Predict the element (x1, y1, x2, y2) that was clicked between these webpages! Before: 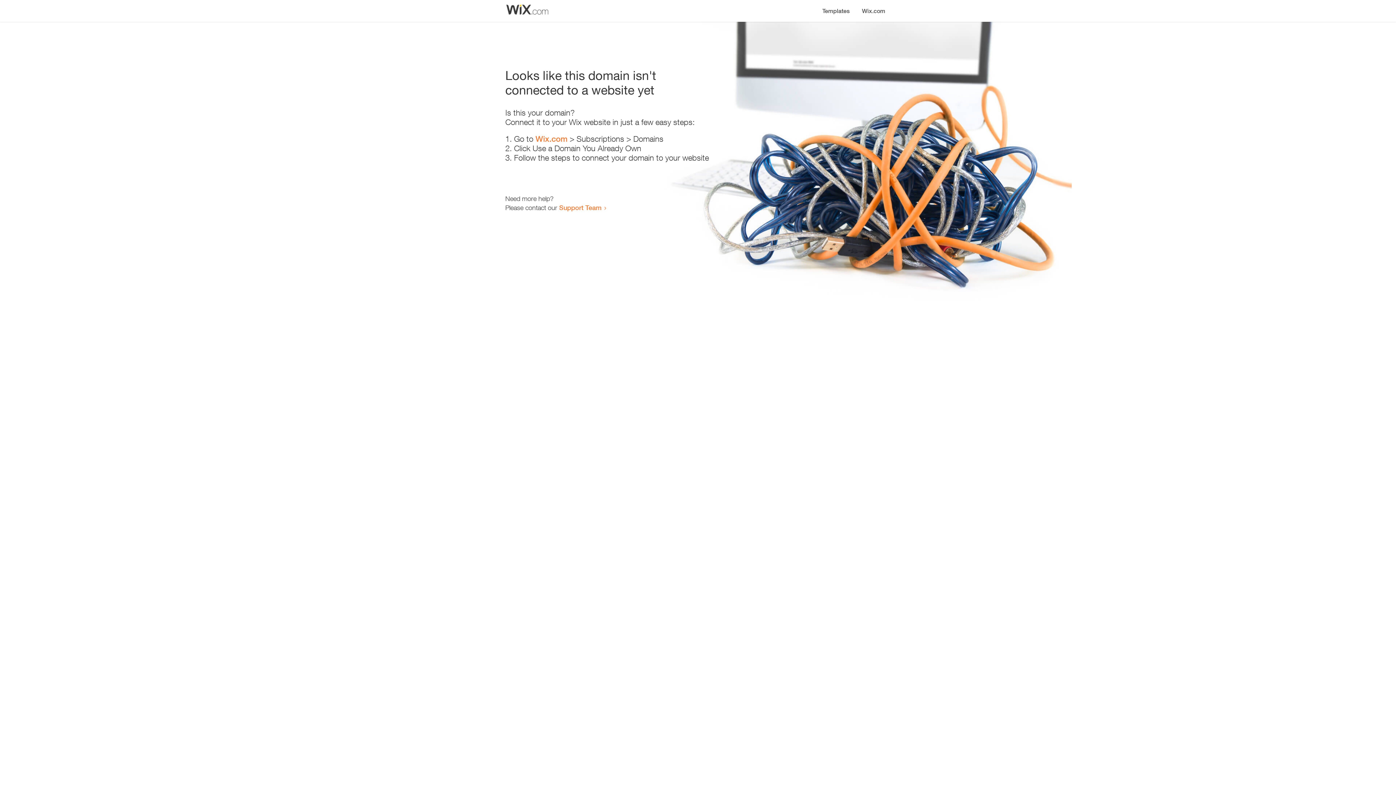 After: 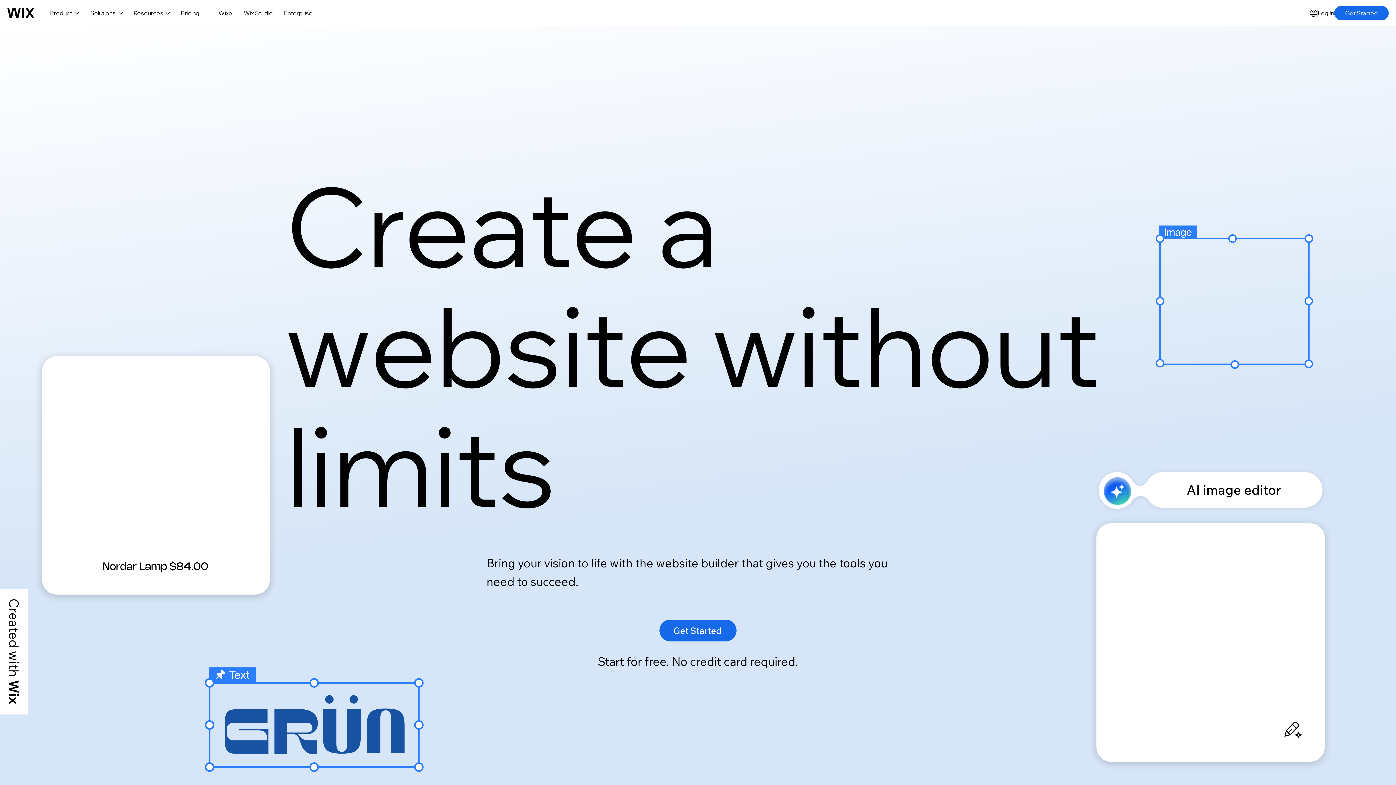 Action: label: Wix.com bbox: (856, 0, 890, 14)